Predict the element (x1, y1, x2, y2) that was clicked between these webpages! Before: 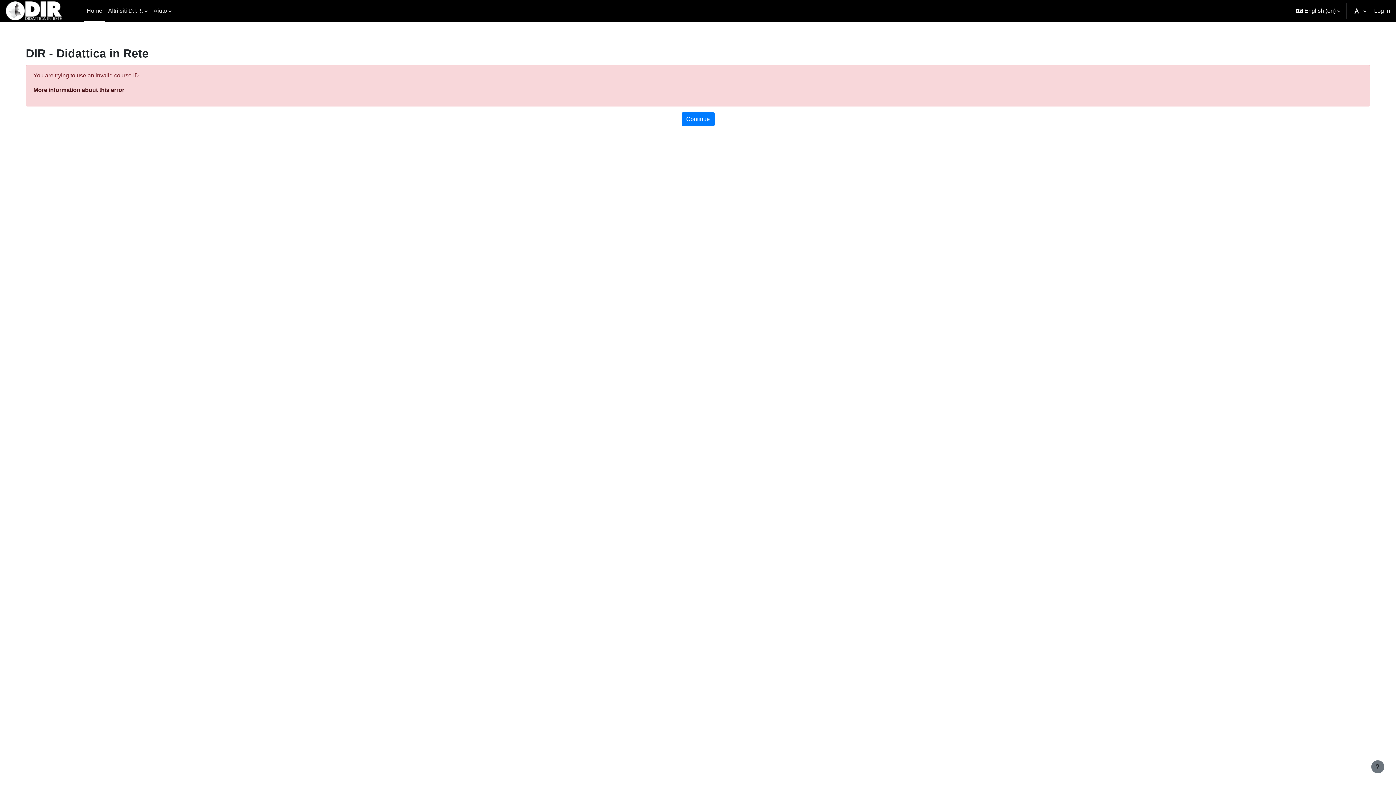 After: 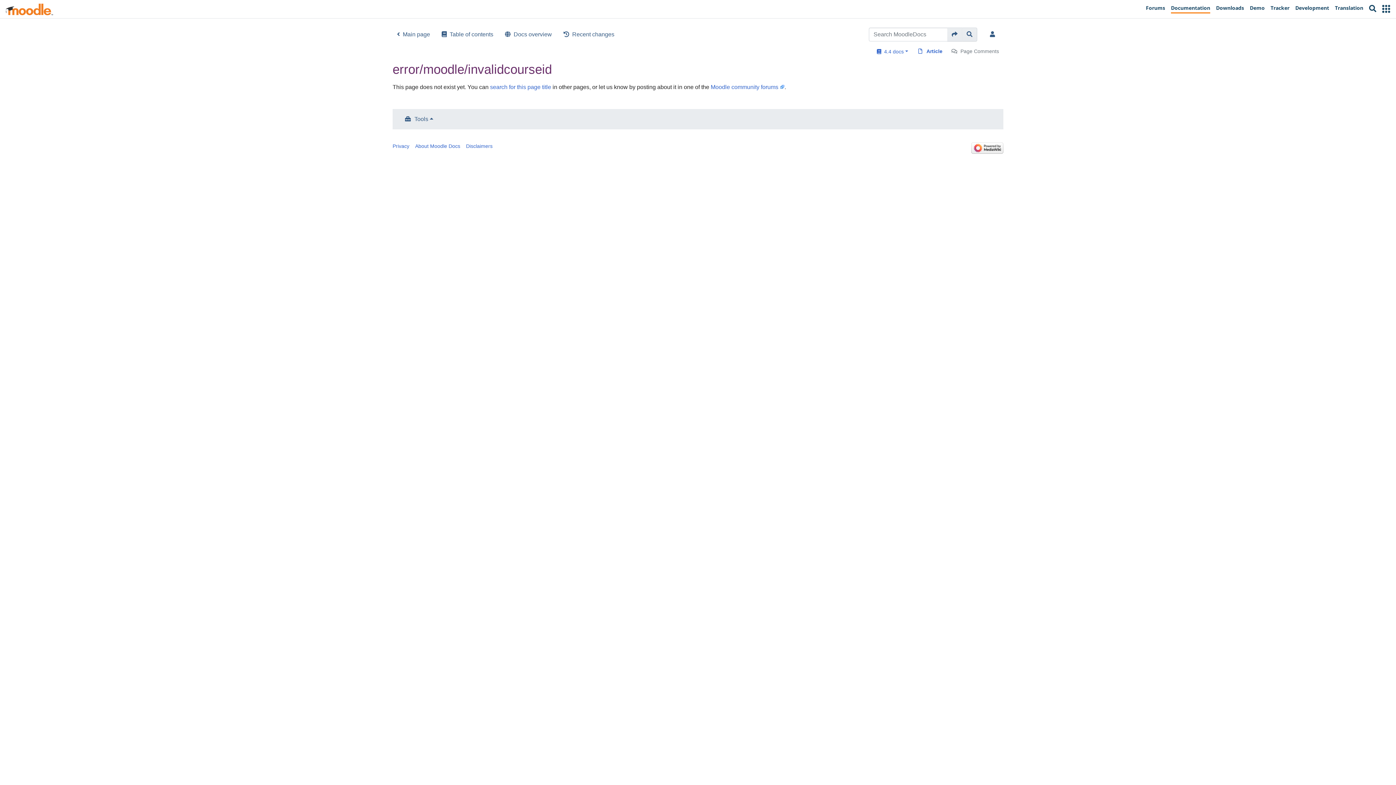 Action: bbox: (33, 86, 124, 93) label: More information about this error